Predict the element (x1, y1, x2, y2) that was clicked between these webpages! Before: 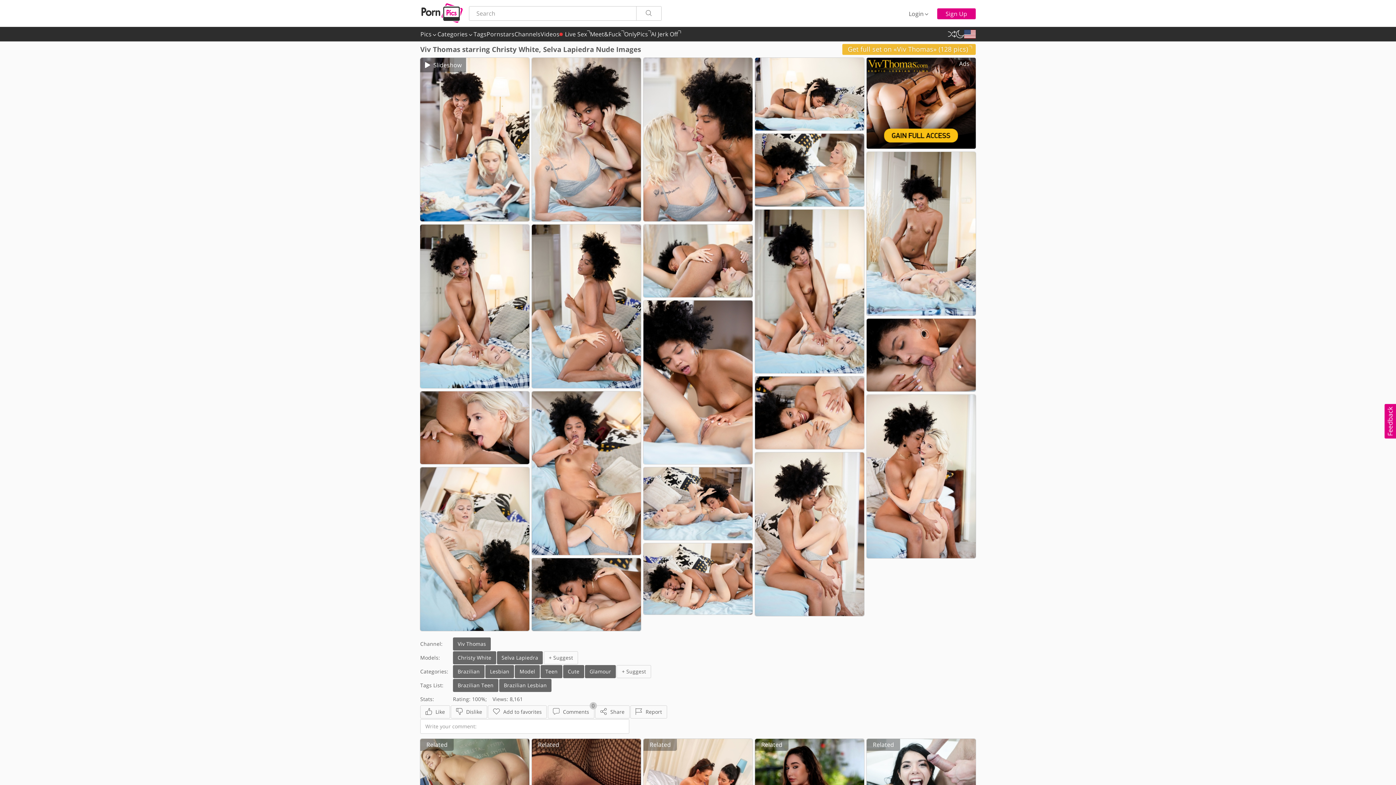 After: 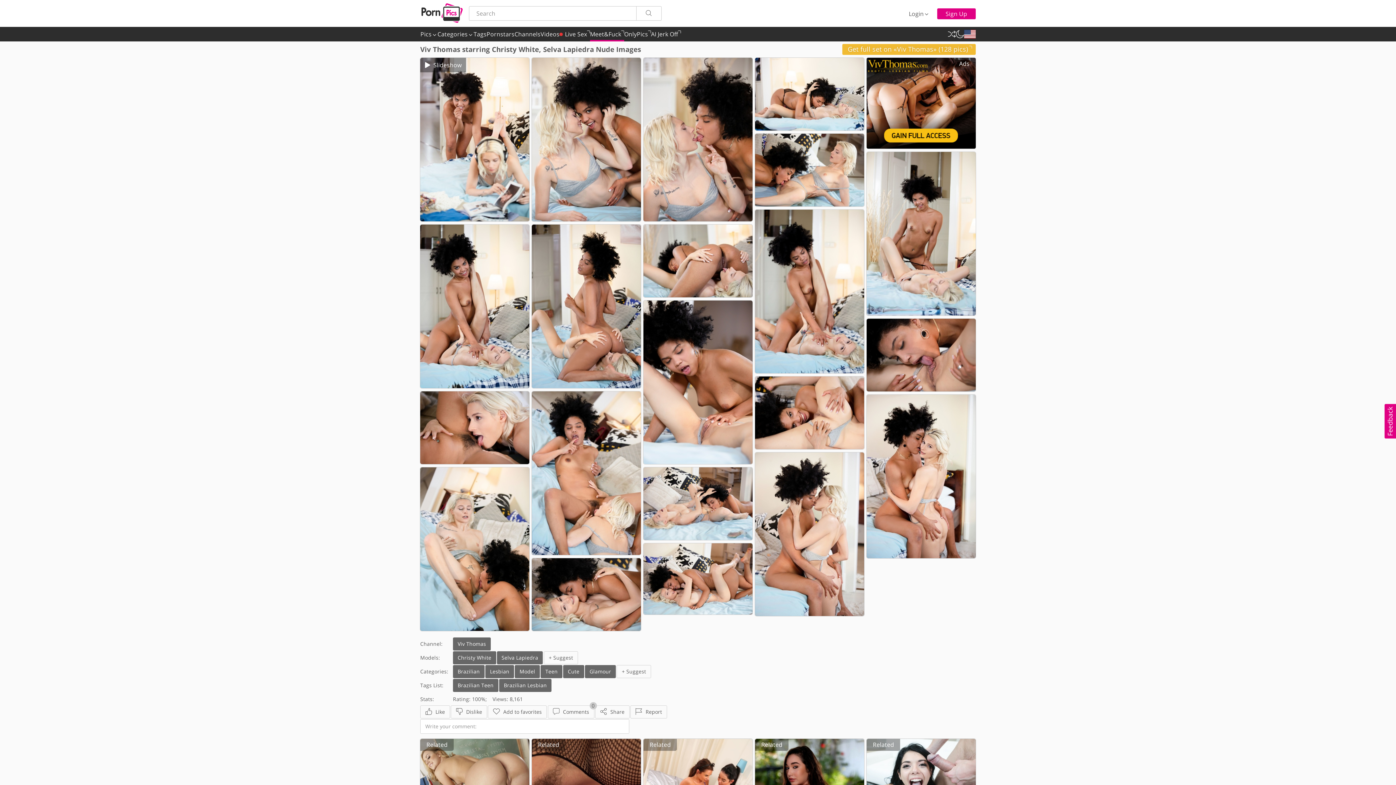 Action: bbox: (590, 26, 624, 41) label: Meet&Fuck